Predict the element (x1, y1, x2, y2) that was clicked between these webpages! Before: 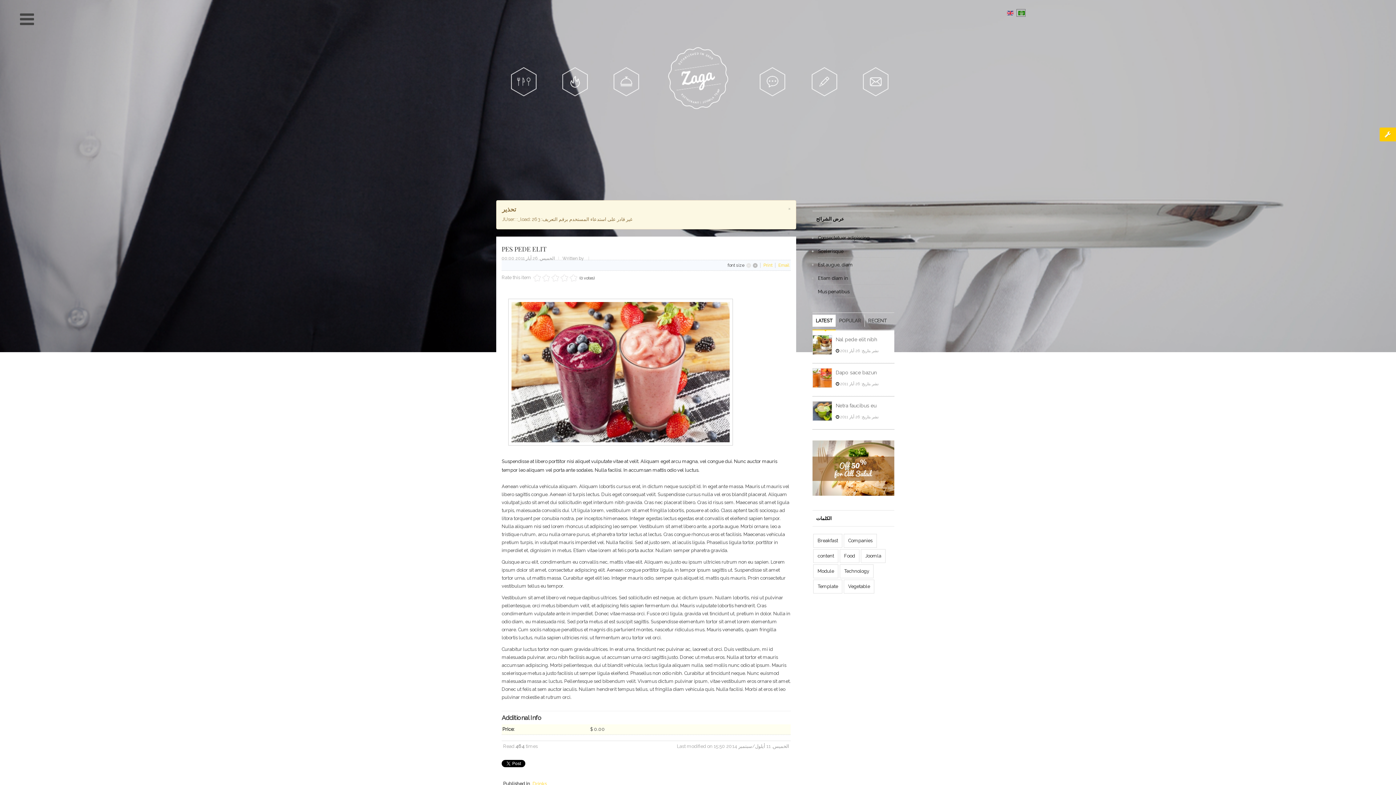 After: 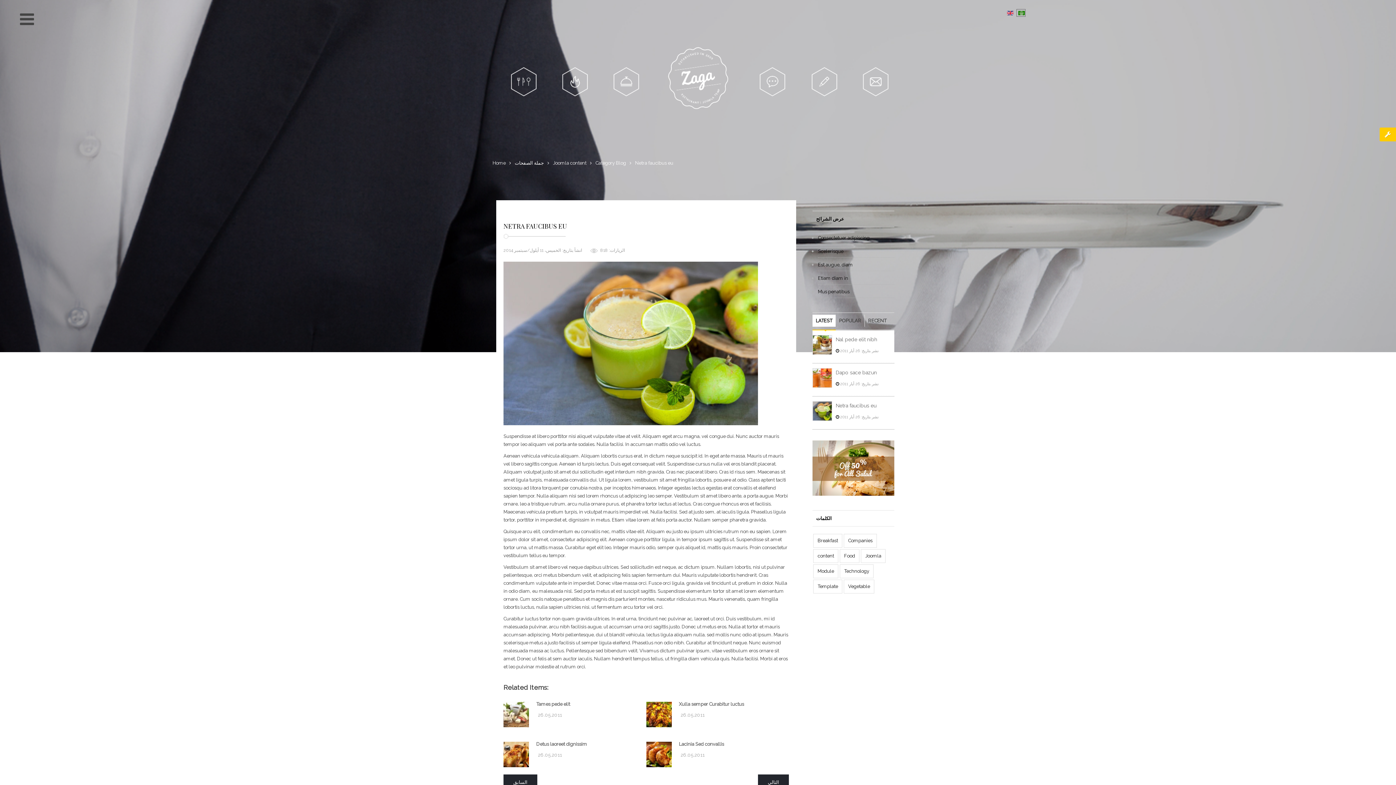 Action: bbox: (812, 401, 832, 421)